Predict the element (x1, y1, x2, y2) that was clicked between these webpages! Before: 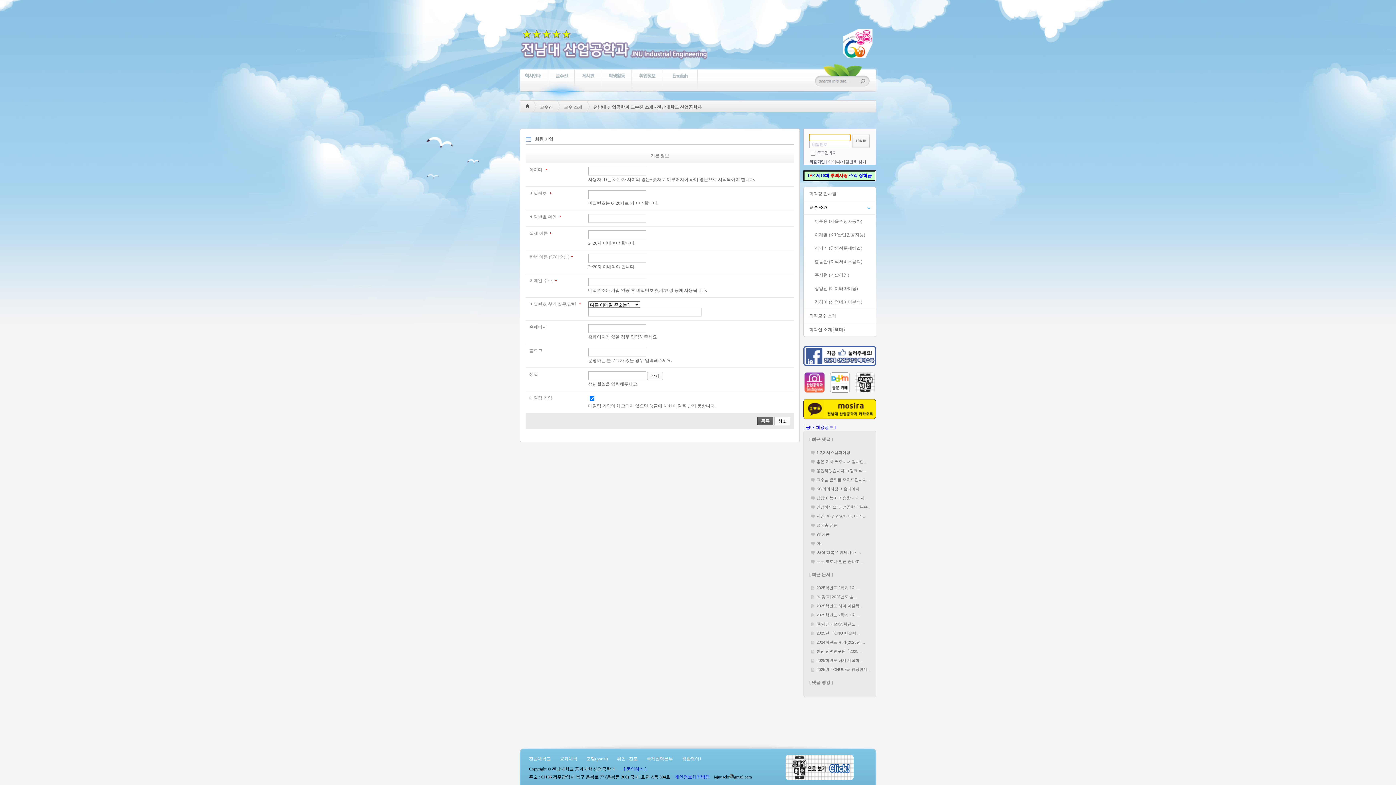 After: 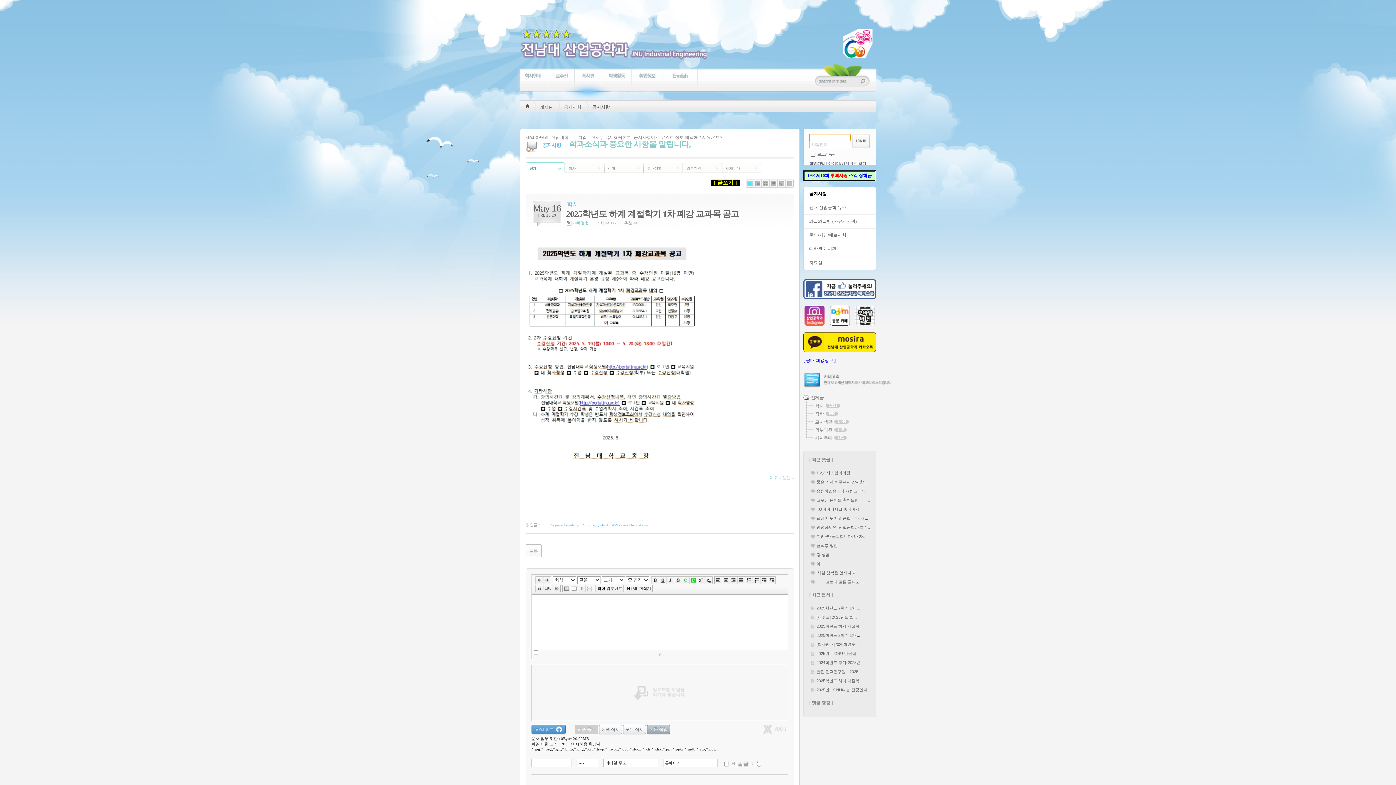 Action: bbox: (816, 604, 862, 608) label: 2025학년도 하계 계절학...